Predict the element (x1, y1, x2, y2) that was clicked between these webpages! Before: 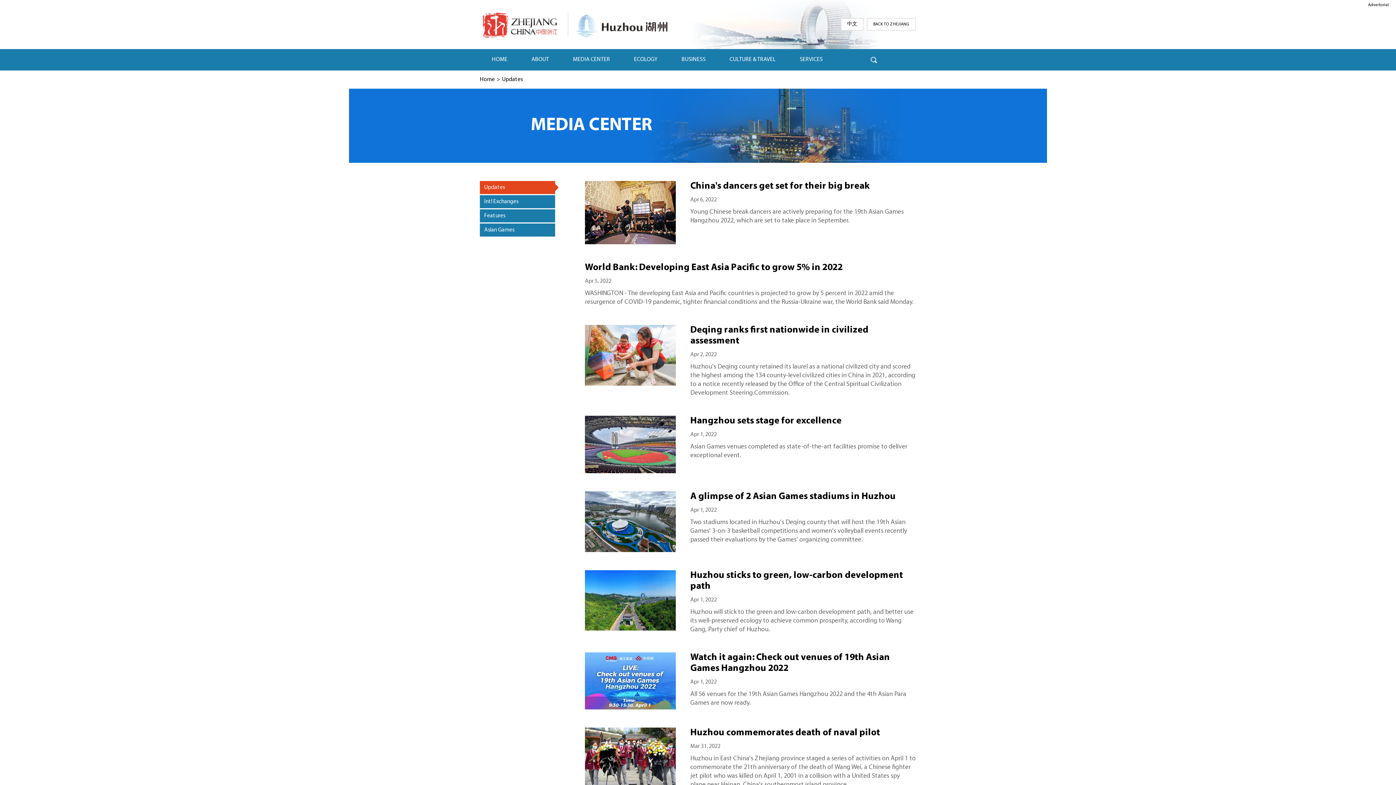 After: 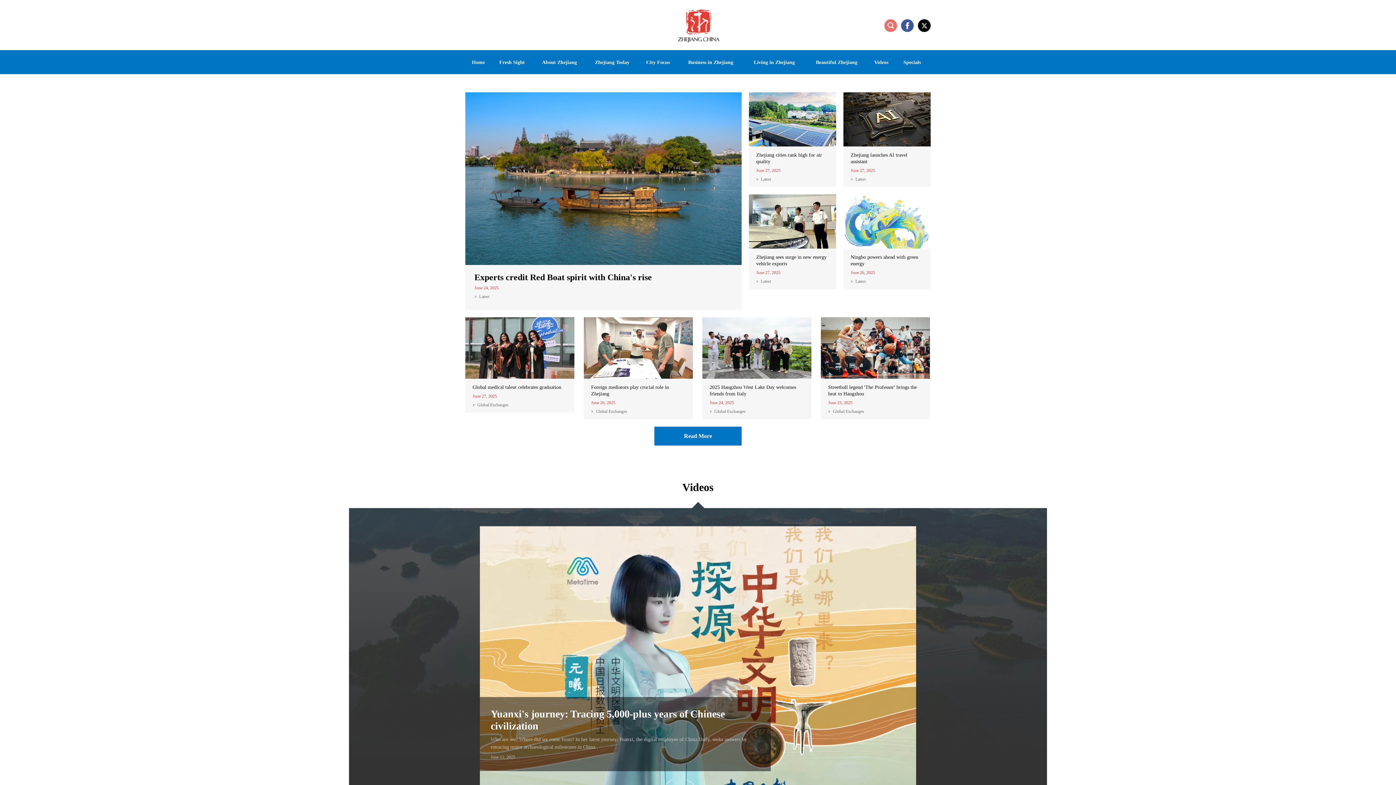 Action: bbox: (481, 12, 558, 38)